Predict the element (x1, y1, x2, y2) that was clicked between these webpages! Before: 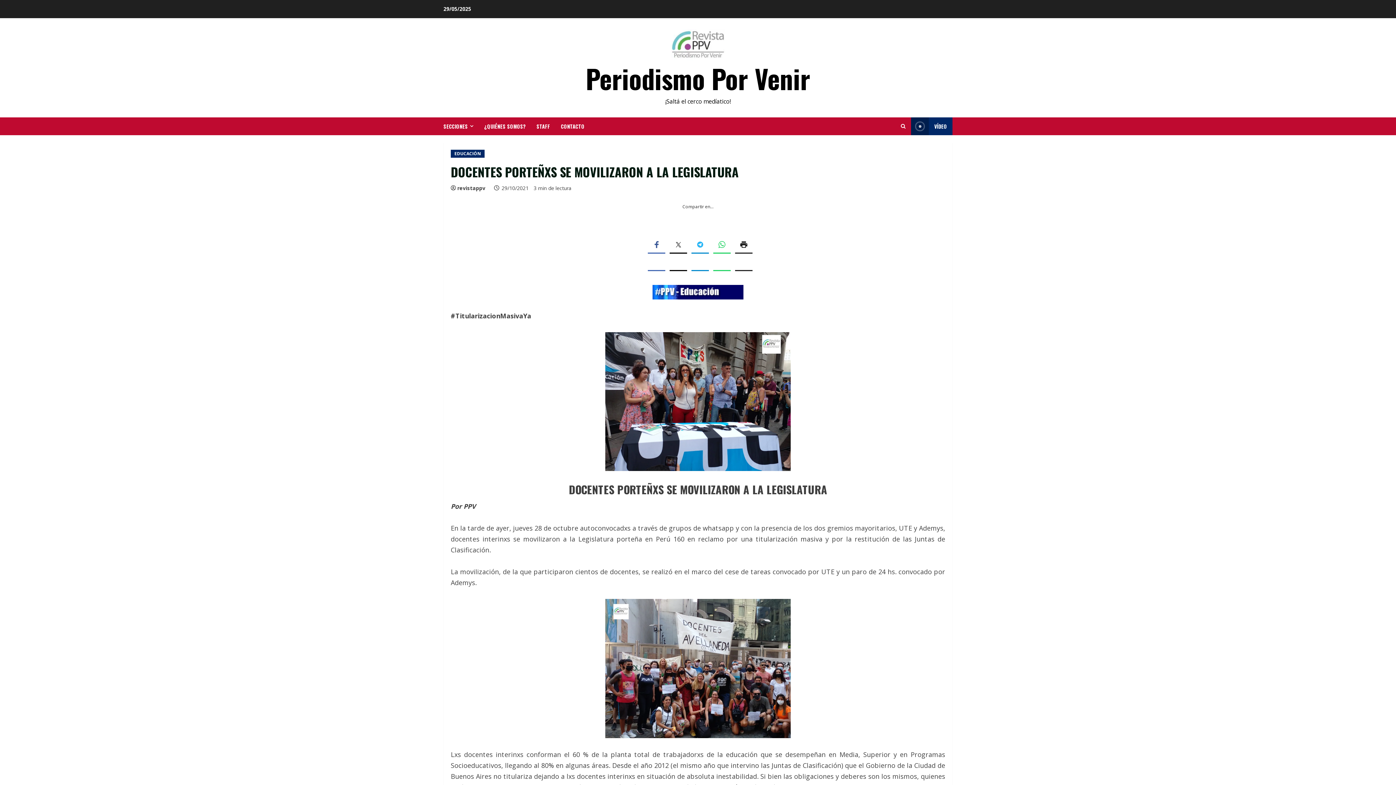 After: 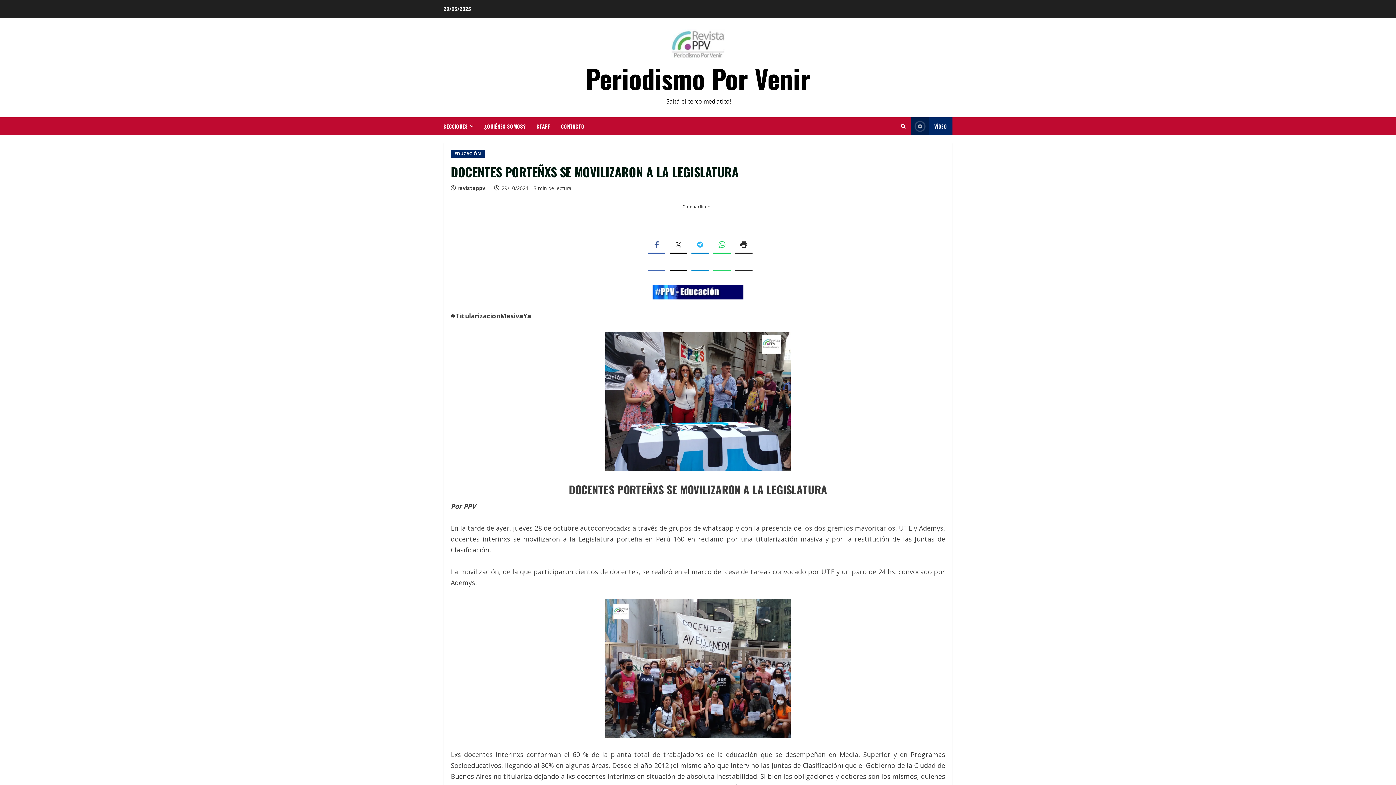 Action: label: 
 bbox: (735, 236, 752, 253)